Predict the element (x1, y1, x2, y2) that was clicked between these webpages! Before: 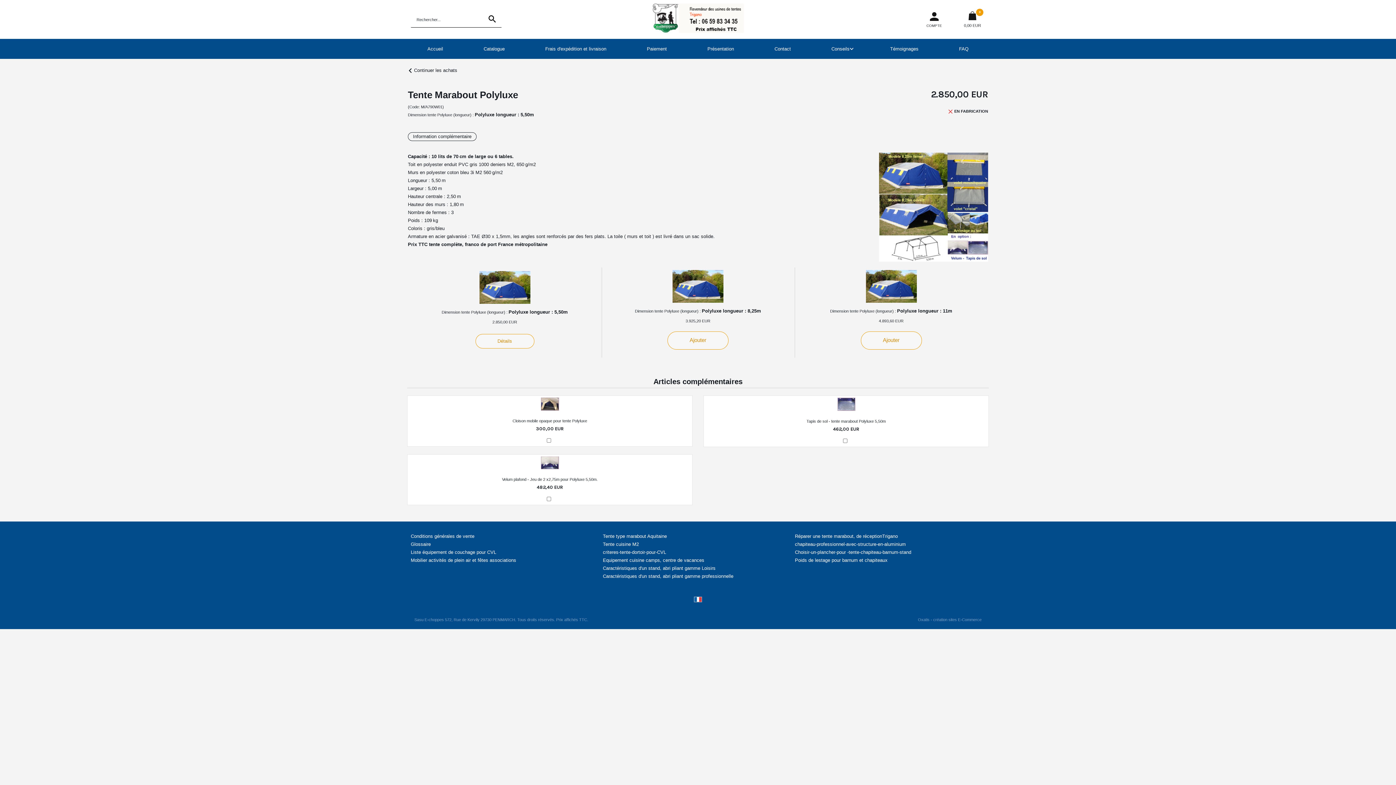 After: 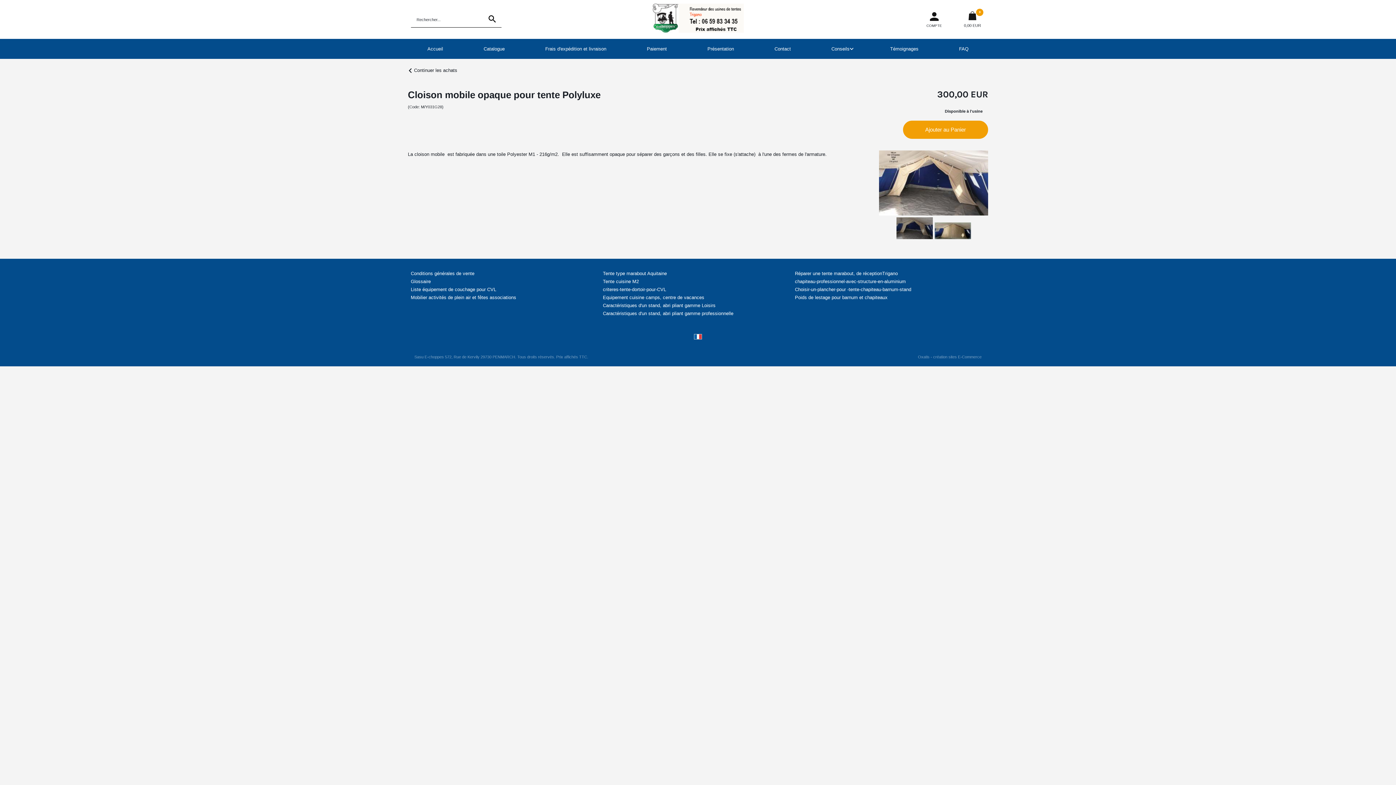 Action: bbox: (512, 418, 587, 423) label: Cloison mobile opaque pour tente Polyluxe